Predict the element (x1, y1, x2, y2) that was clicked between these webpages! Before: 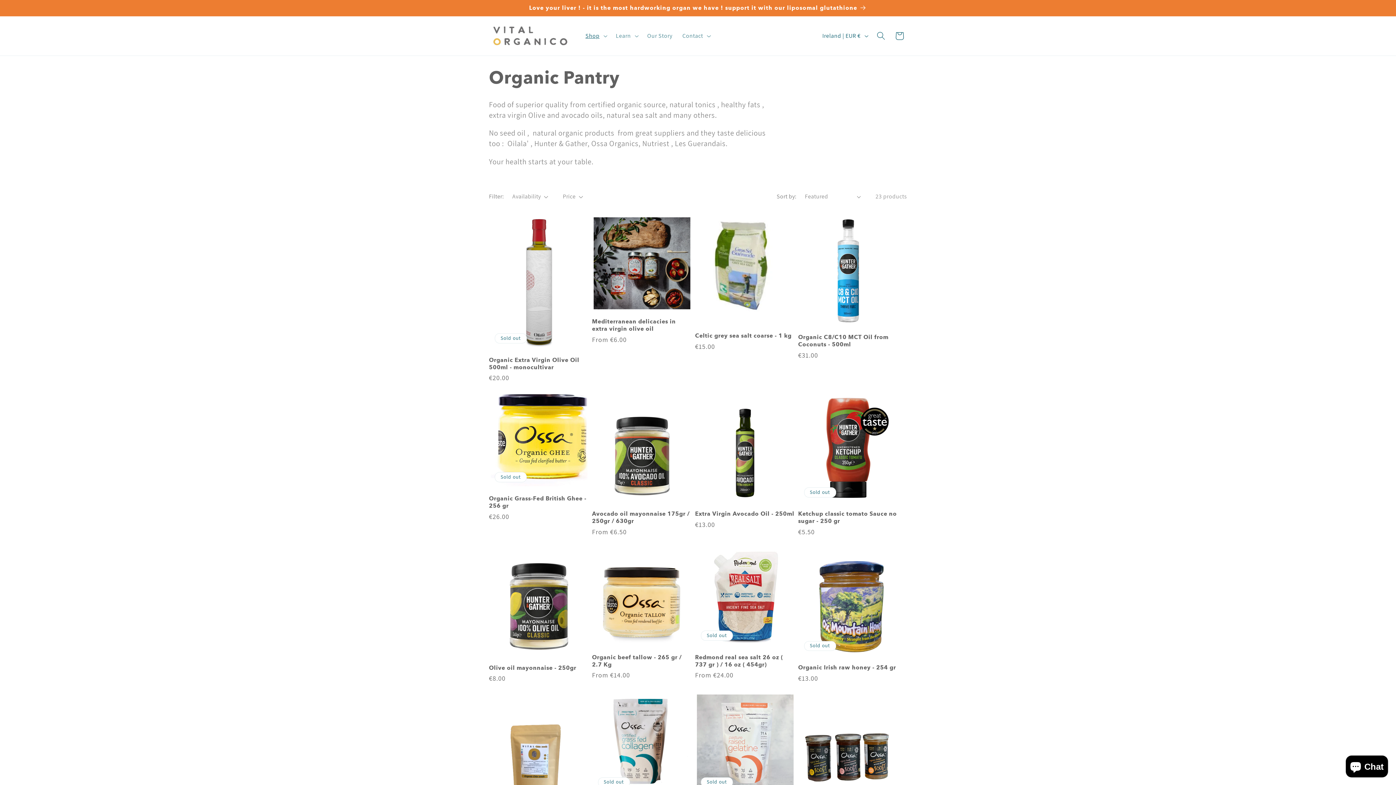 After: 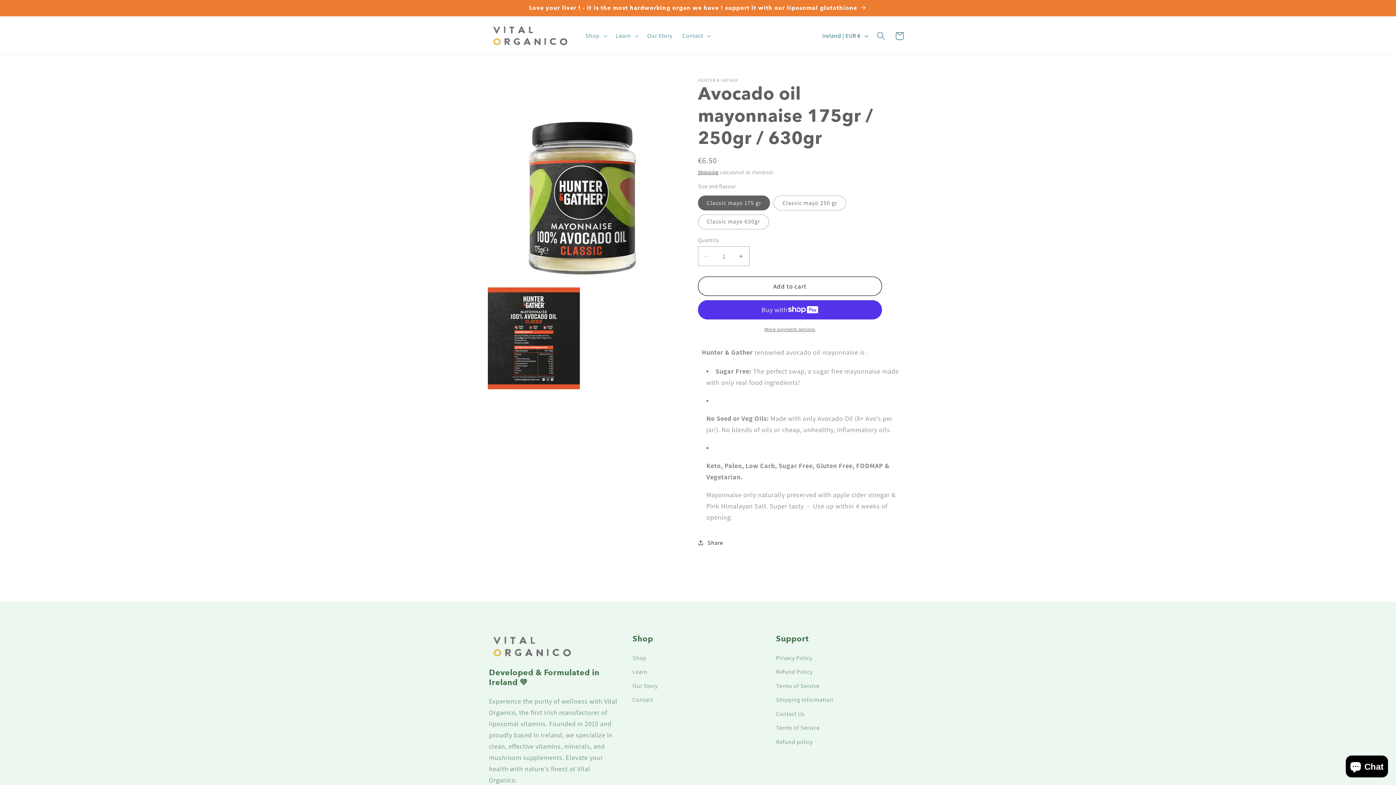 Action: label: Avocado oil mayonnaise 175gr / 250gr / 630gr bbox: (592, 510, 692, 525)